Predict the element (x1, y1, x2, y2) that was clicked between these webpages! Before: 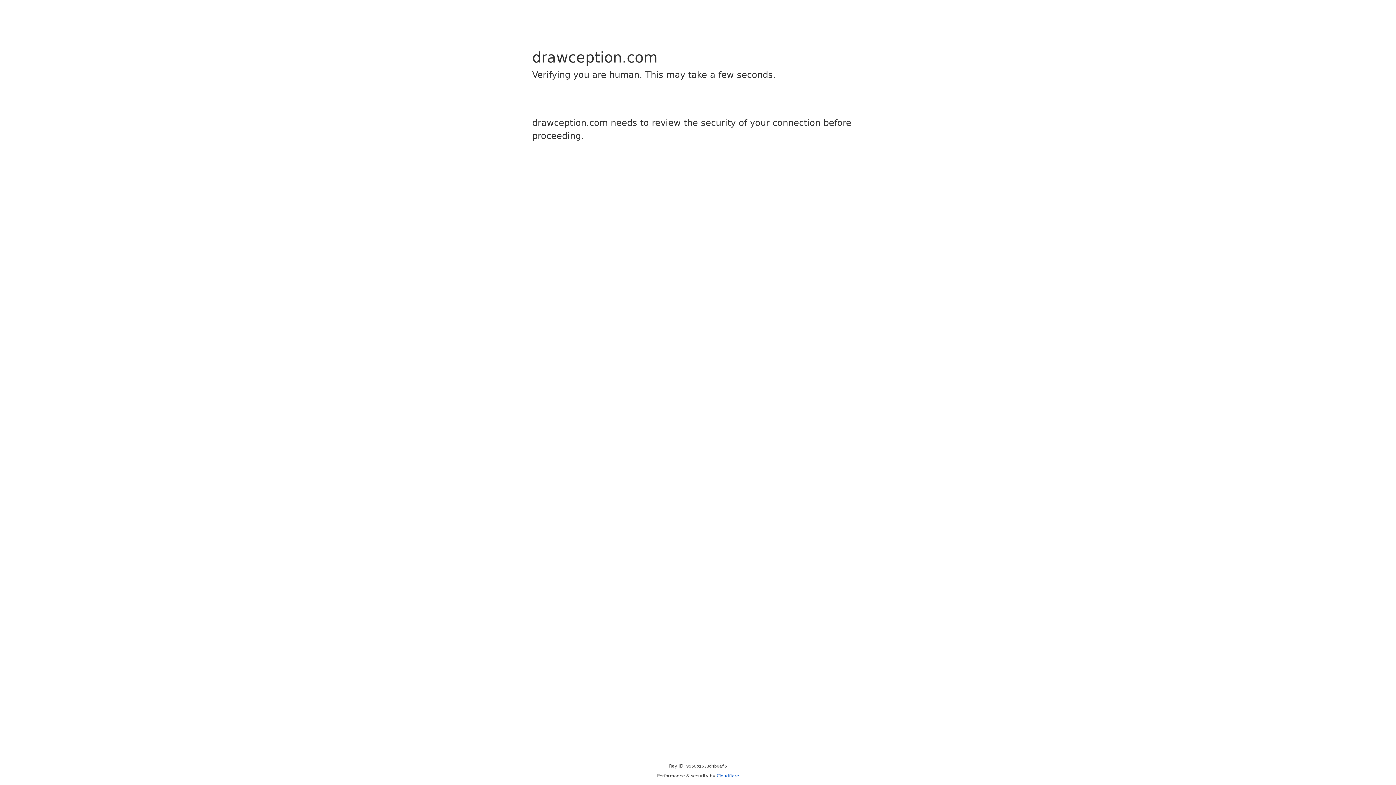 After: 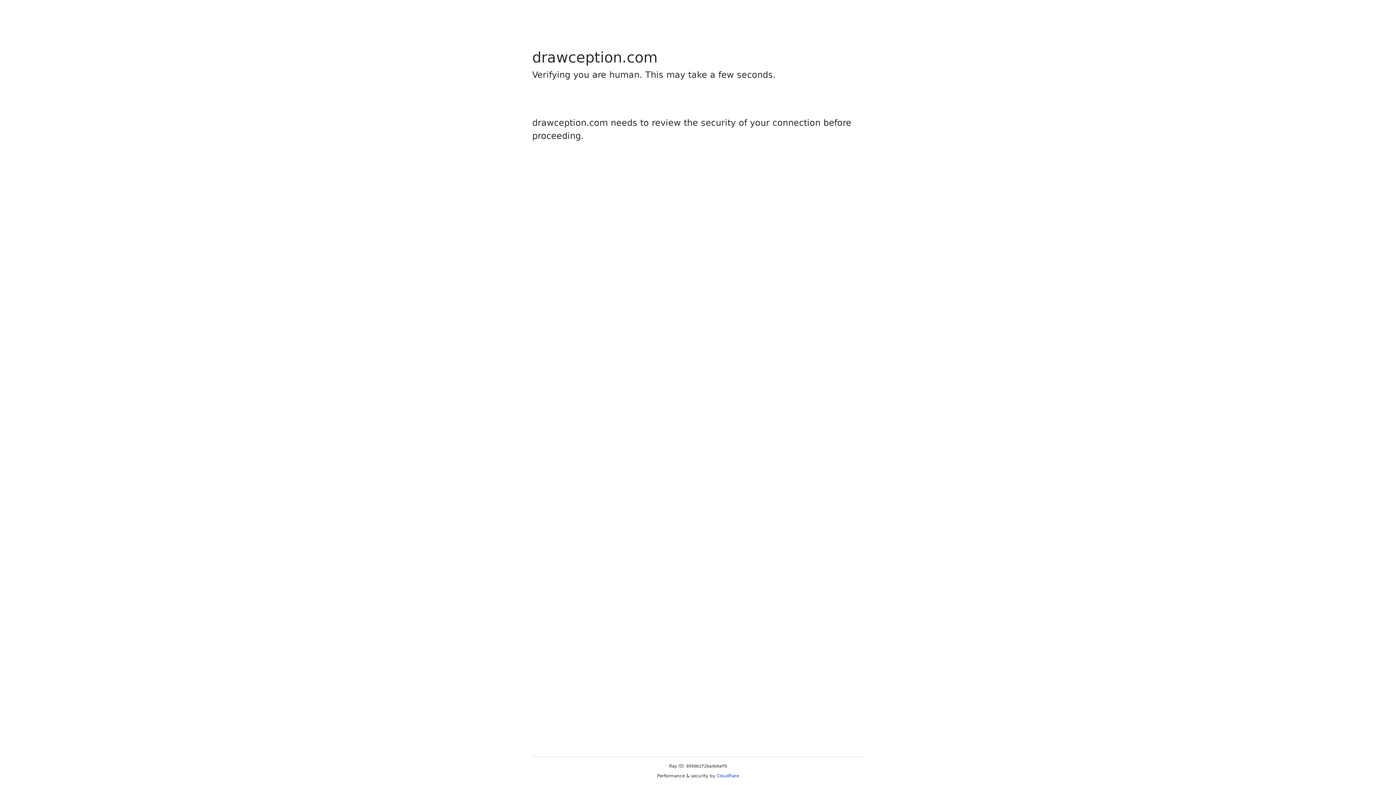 Action: label: Cloudflare bbox: (716, 773, 739, 778)